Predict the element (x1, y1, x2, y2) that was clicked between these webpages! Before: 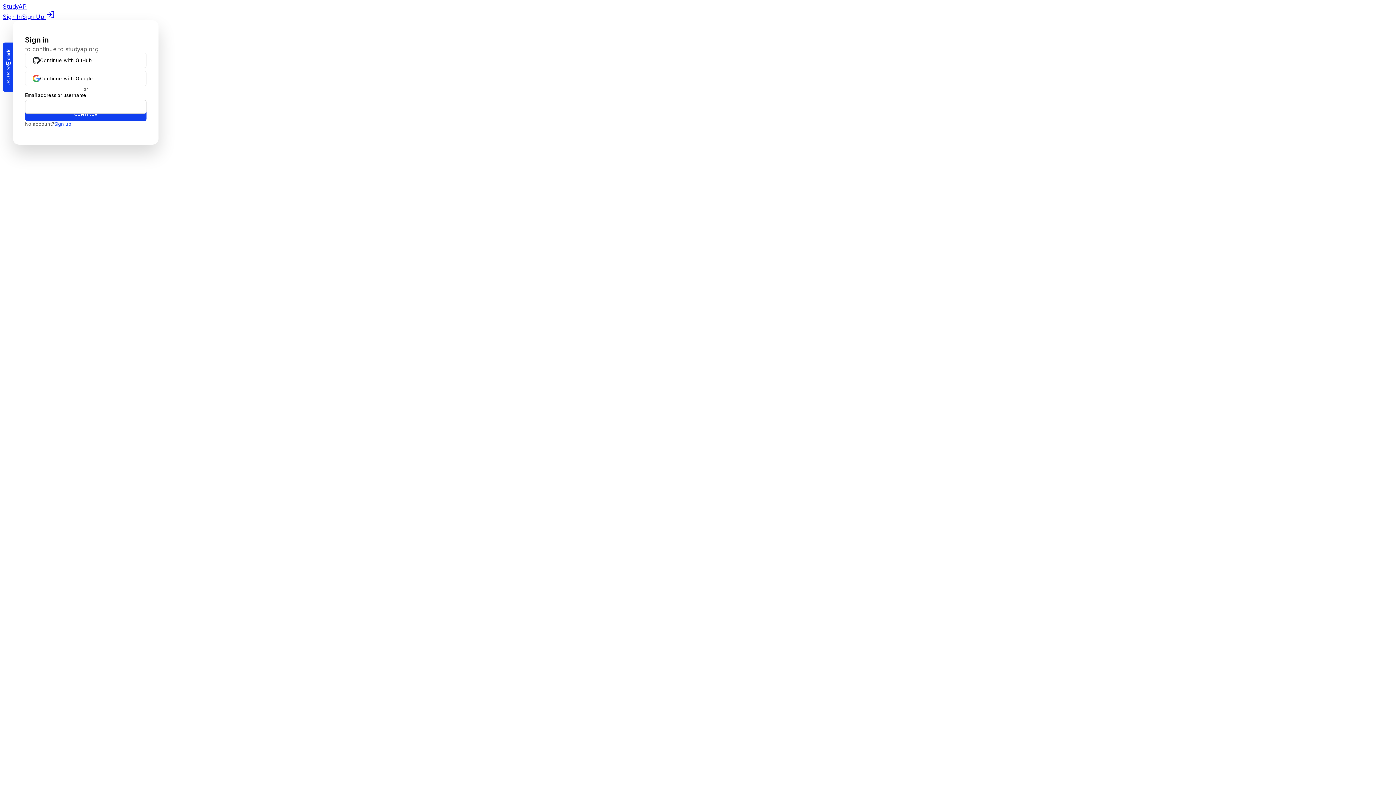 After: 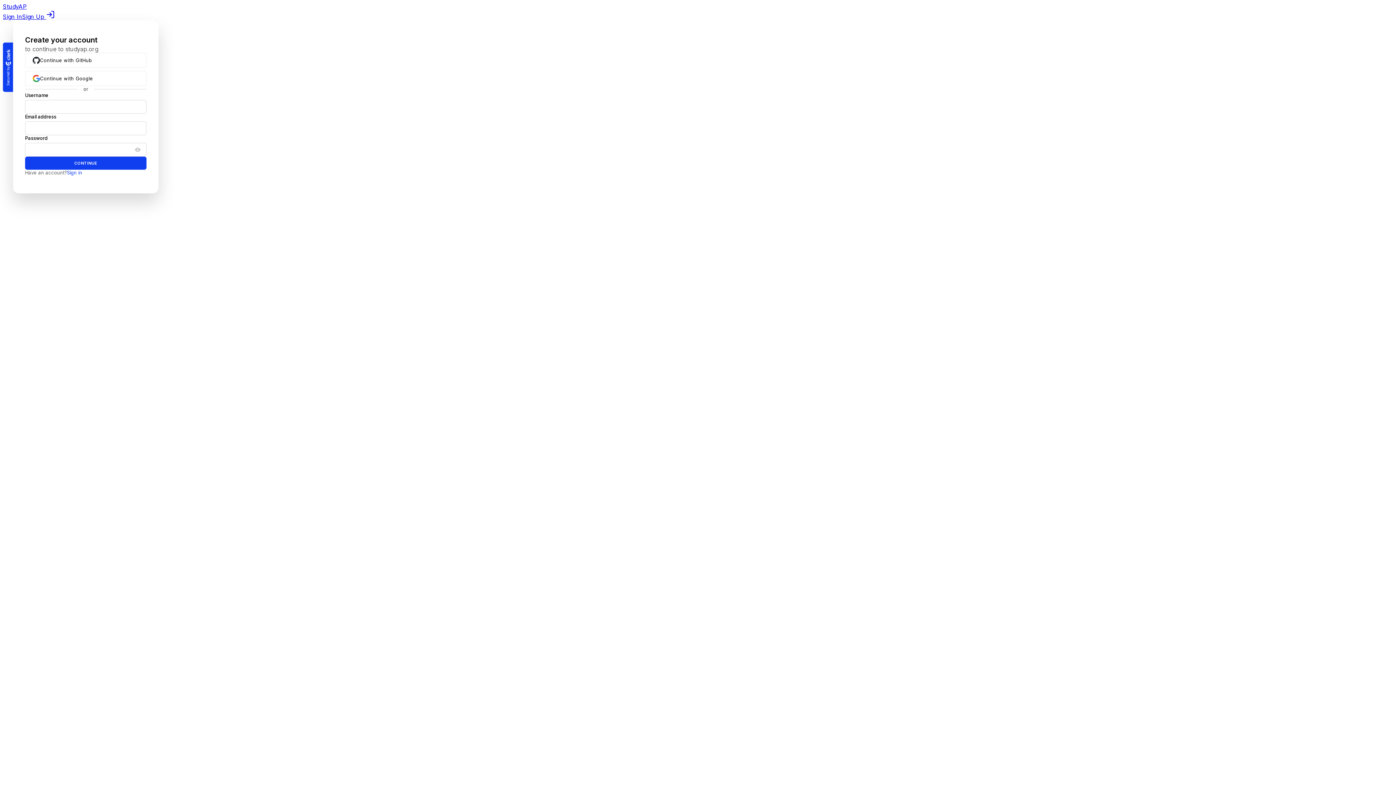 Action: bbox: (22, 13, 54, 20) label: Sign Up 